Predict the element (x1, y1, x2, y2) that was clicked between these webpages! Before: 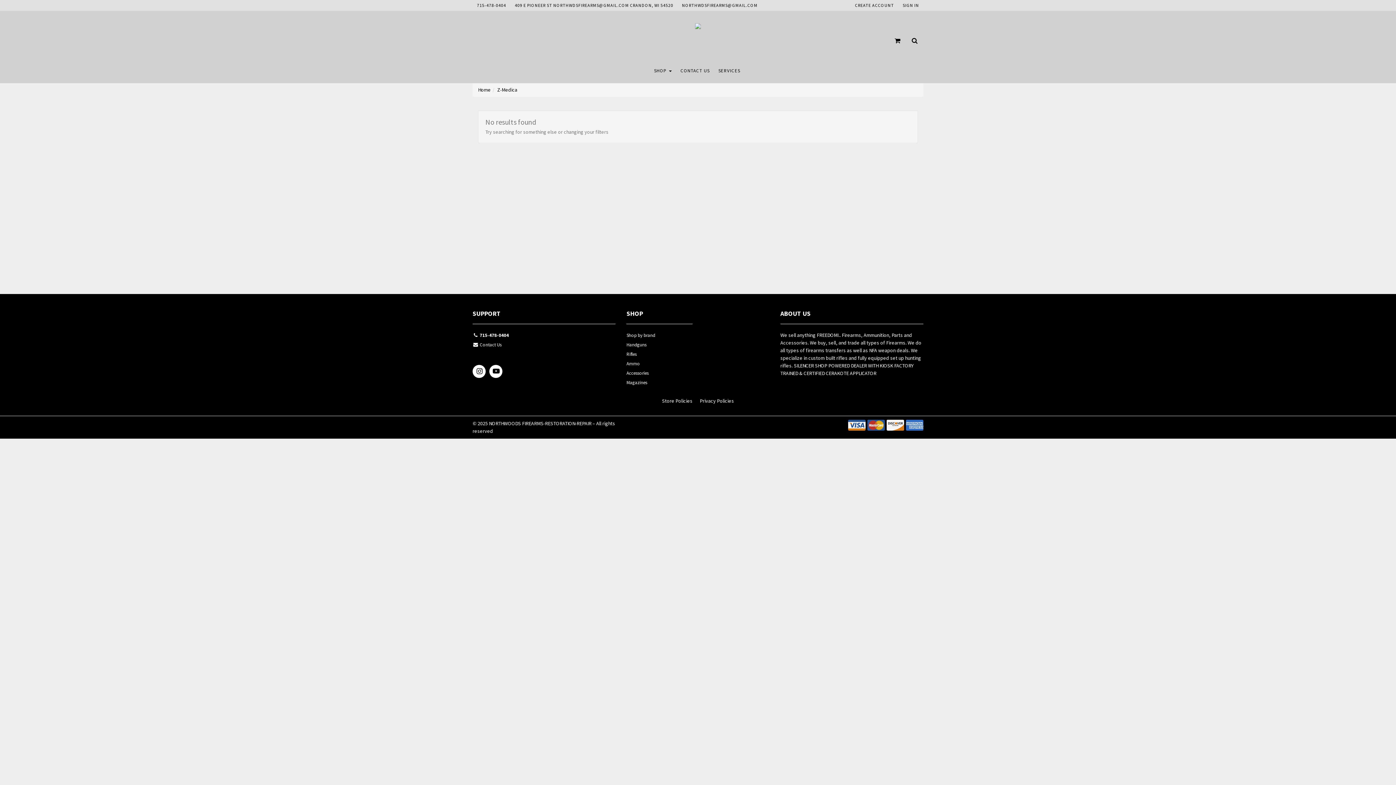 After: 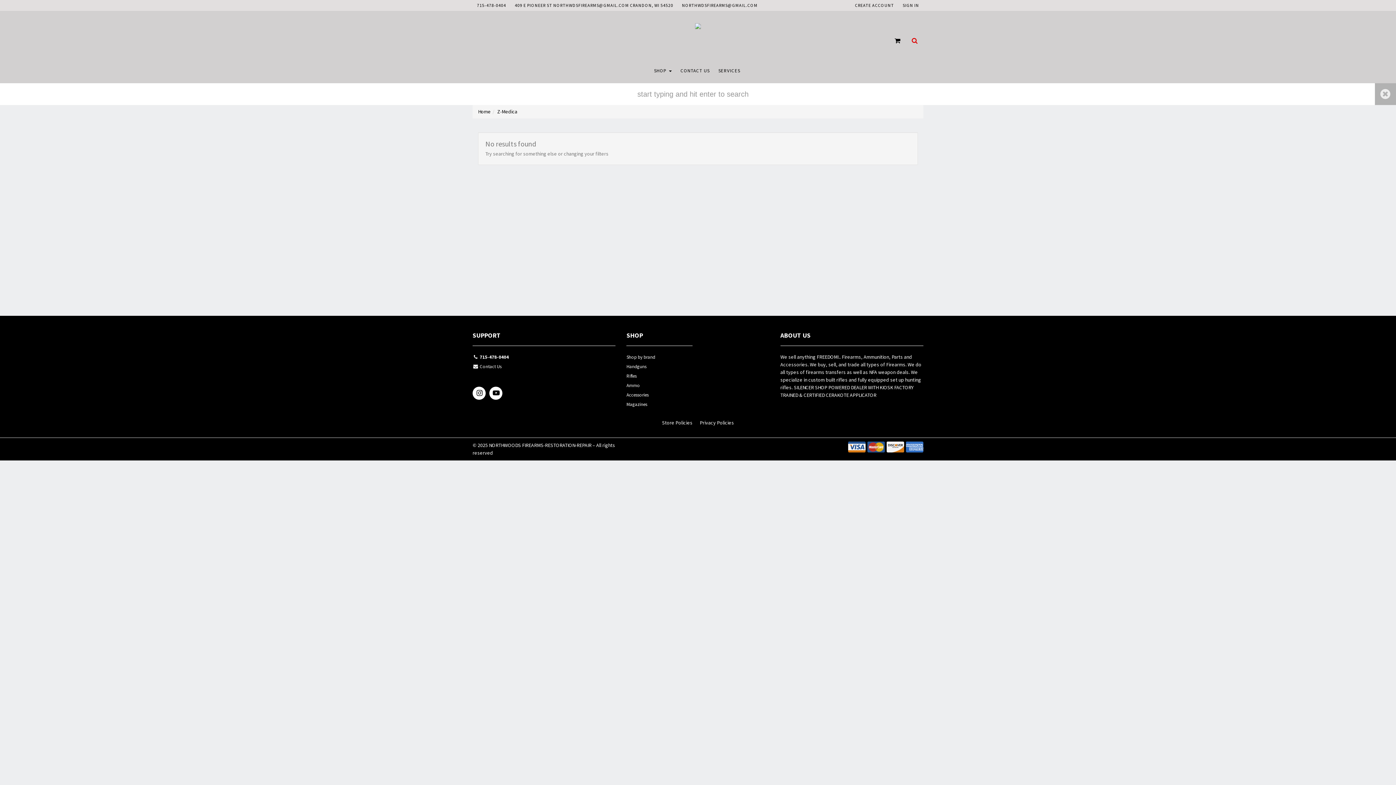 Action: bbox: (906, 19, 923, 63)